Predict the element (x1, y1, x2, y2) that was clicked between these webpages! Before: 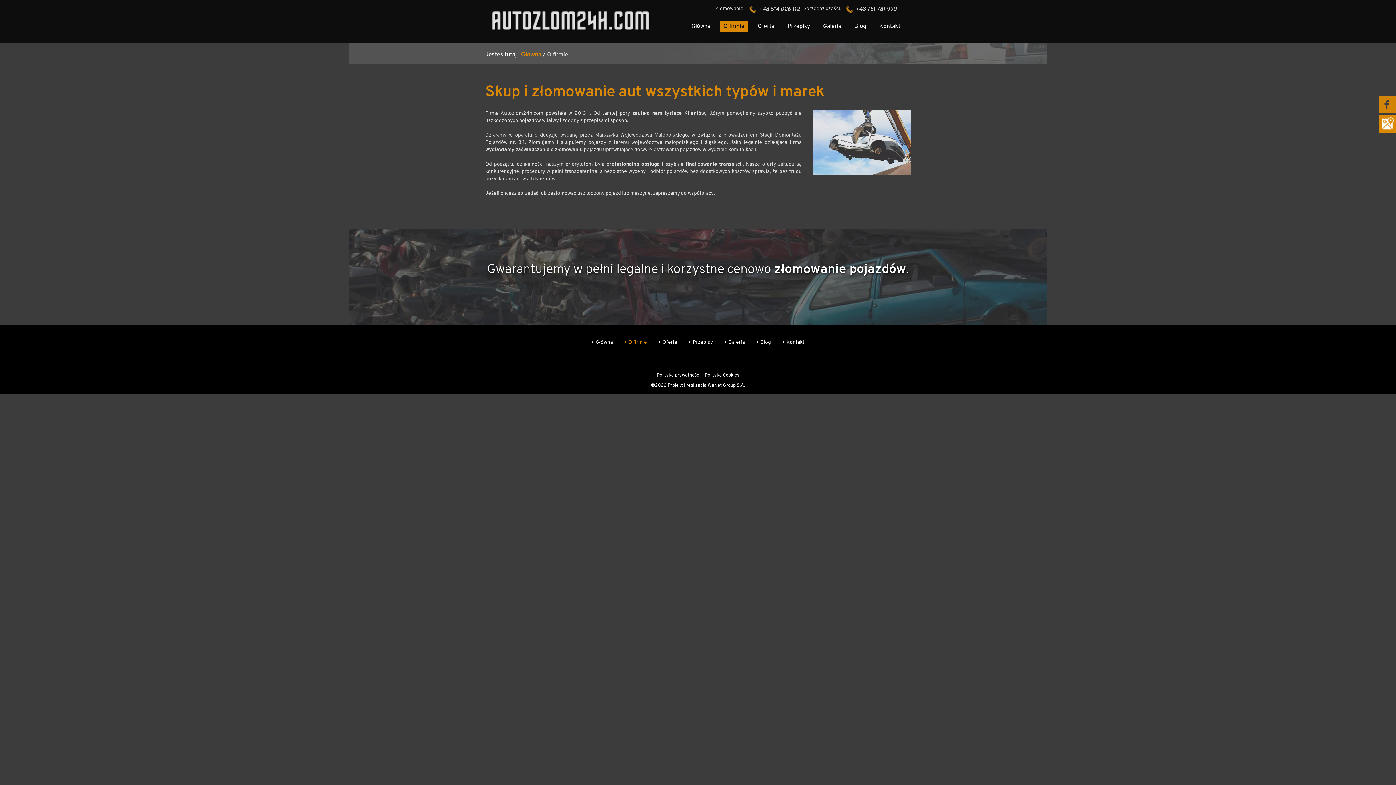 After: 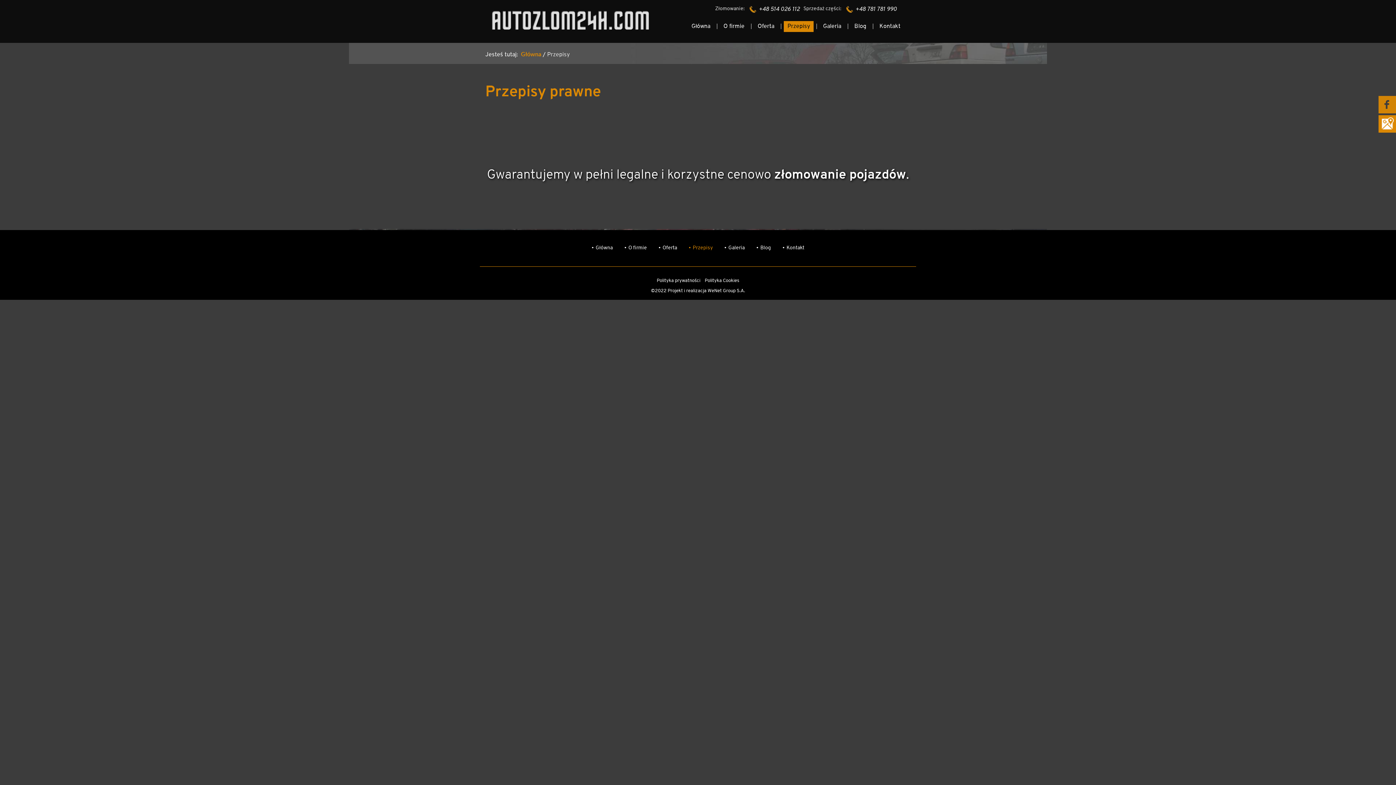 Action: bbox: (784, 21, 813, 31) label: Przepisy